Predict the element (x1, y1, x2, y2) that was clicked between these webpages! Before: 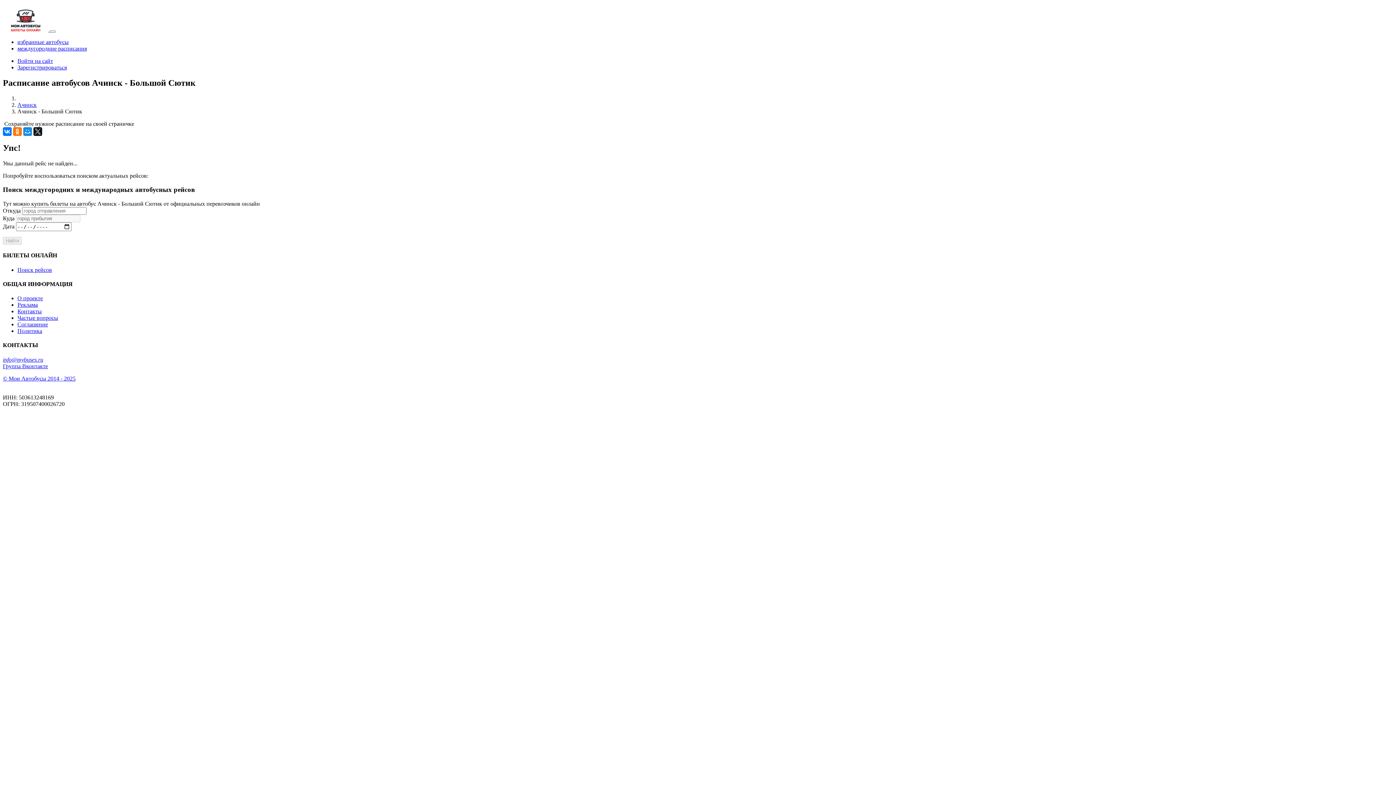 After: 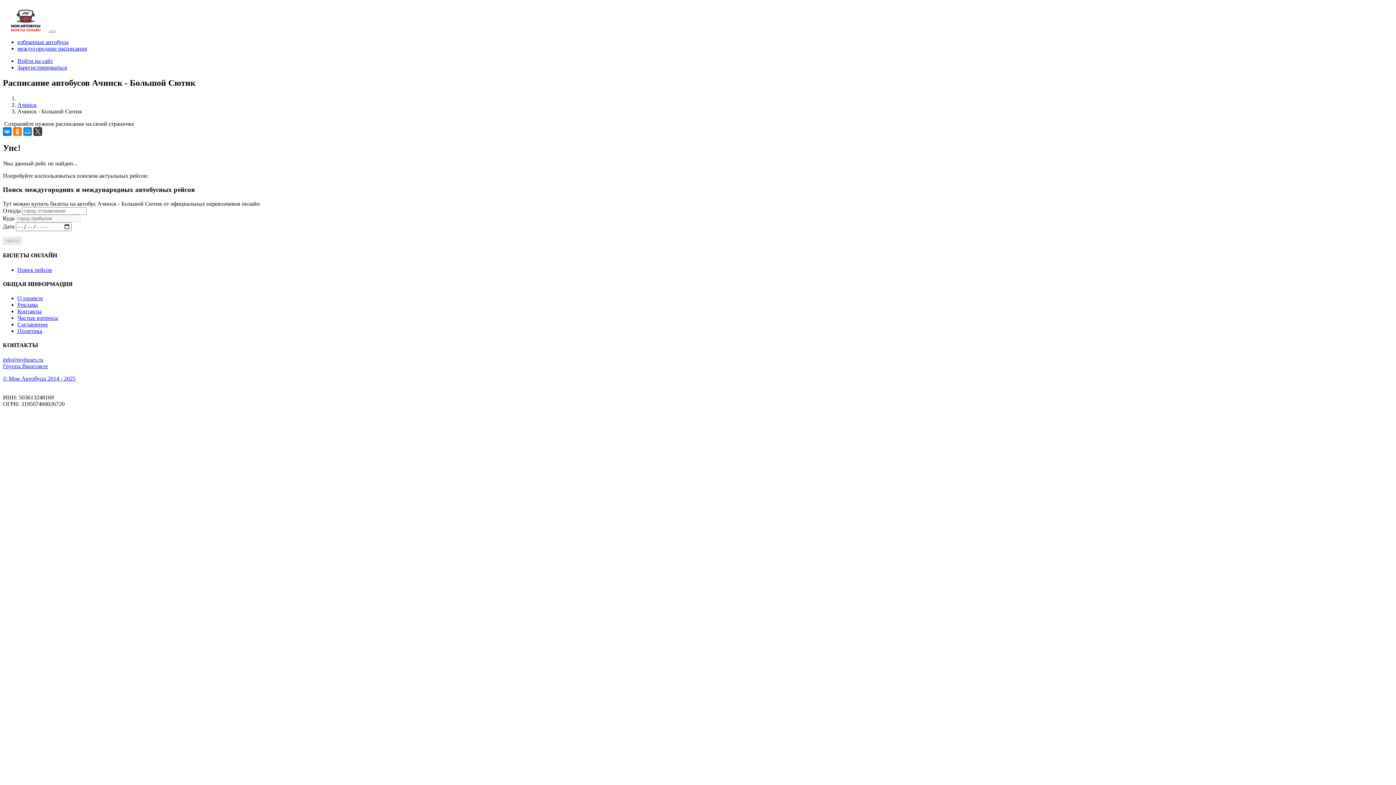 Action: bbox: (33, 127, 42, 135)